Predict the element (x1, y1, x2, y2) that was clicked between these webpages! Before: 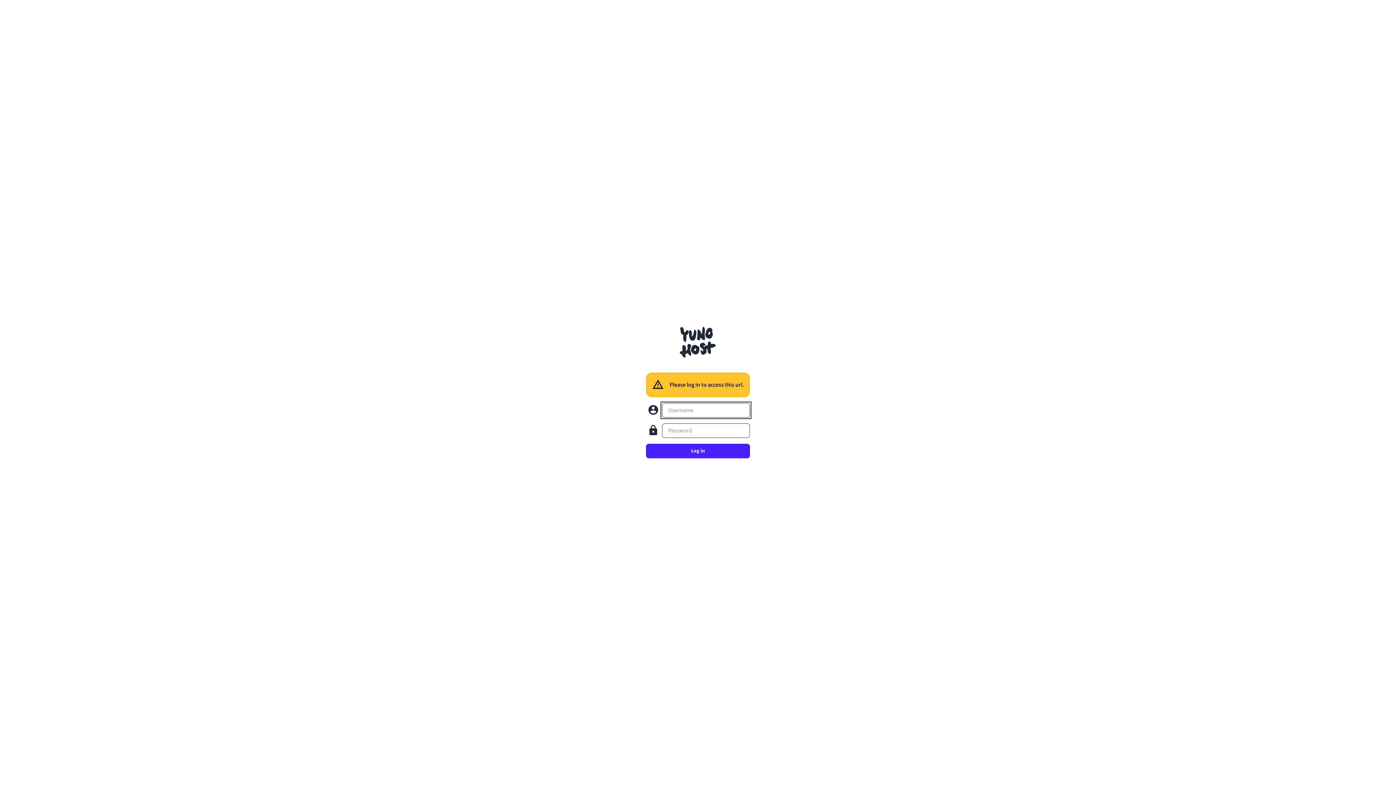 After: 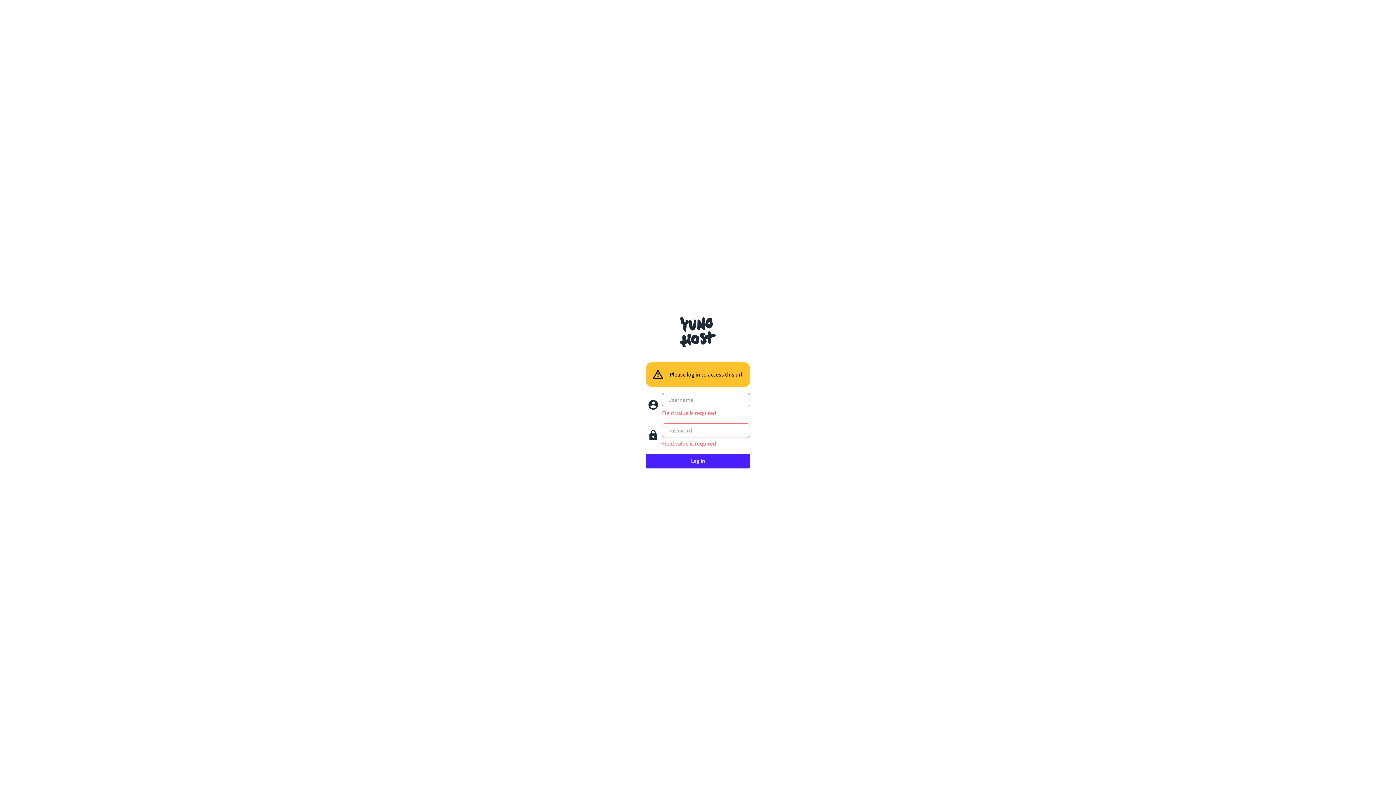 Action: label: Log in bbox: (646, 444, 750, 458)